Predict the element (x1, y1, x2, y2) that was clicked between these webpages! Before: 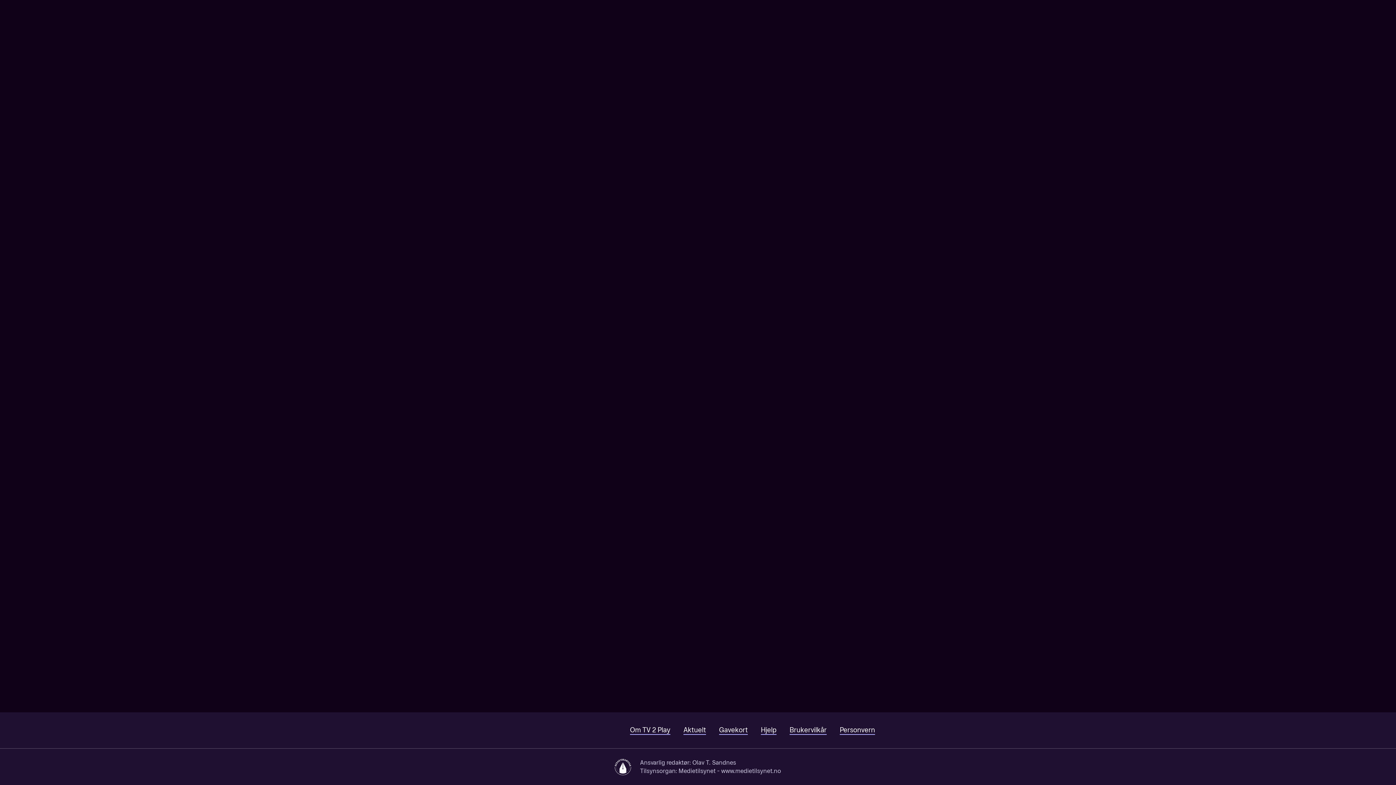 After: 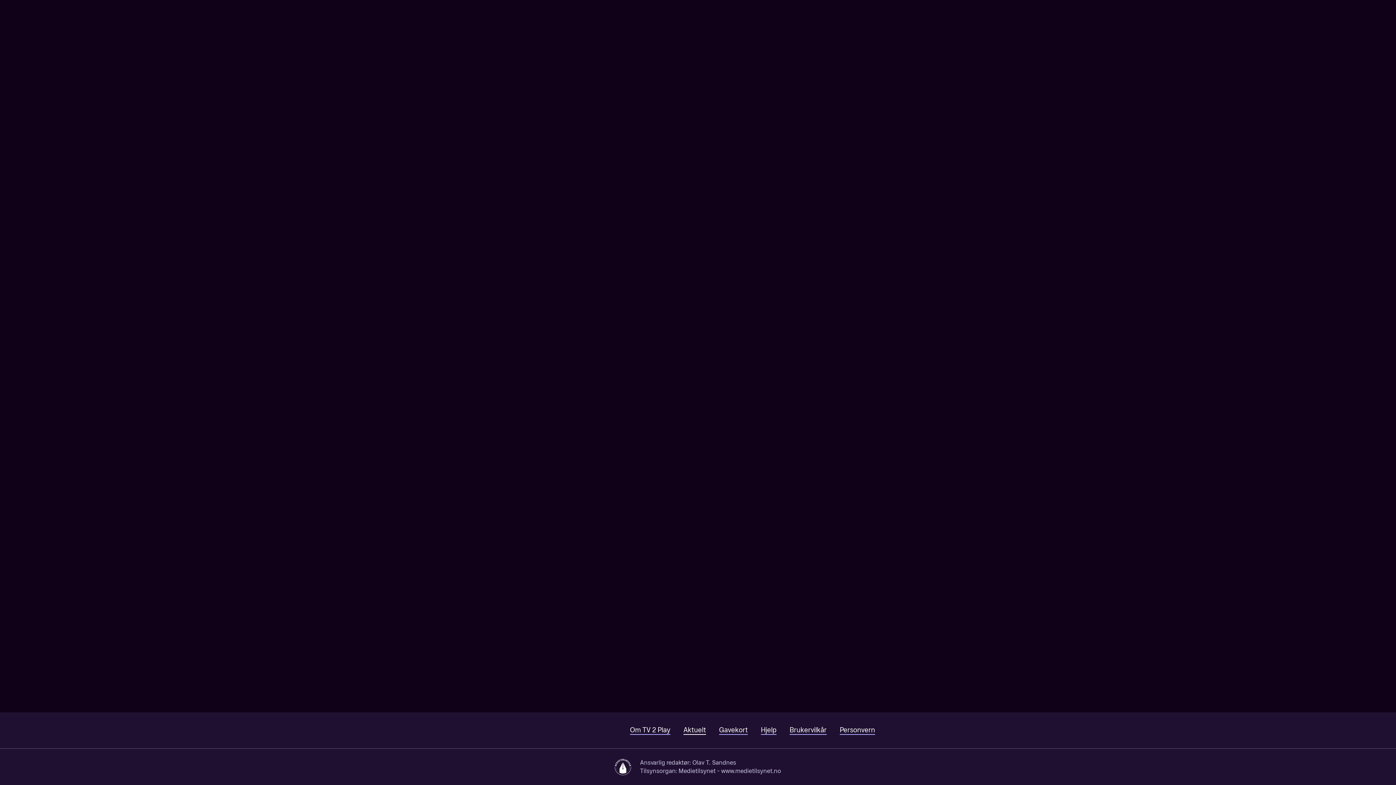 Action: label: Aktuelt bbox: (683, 726, 706, 735)